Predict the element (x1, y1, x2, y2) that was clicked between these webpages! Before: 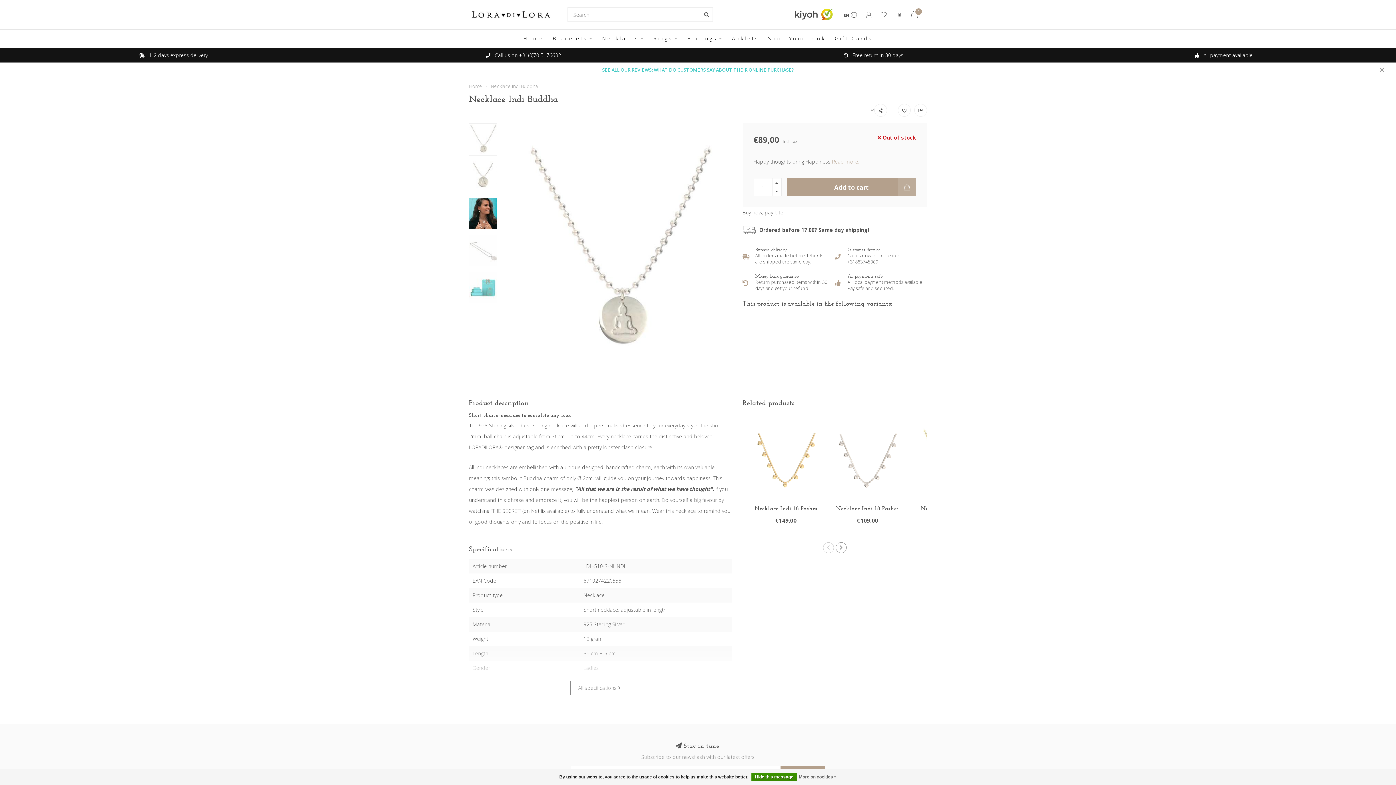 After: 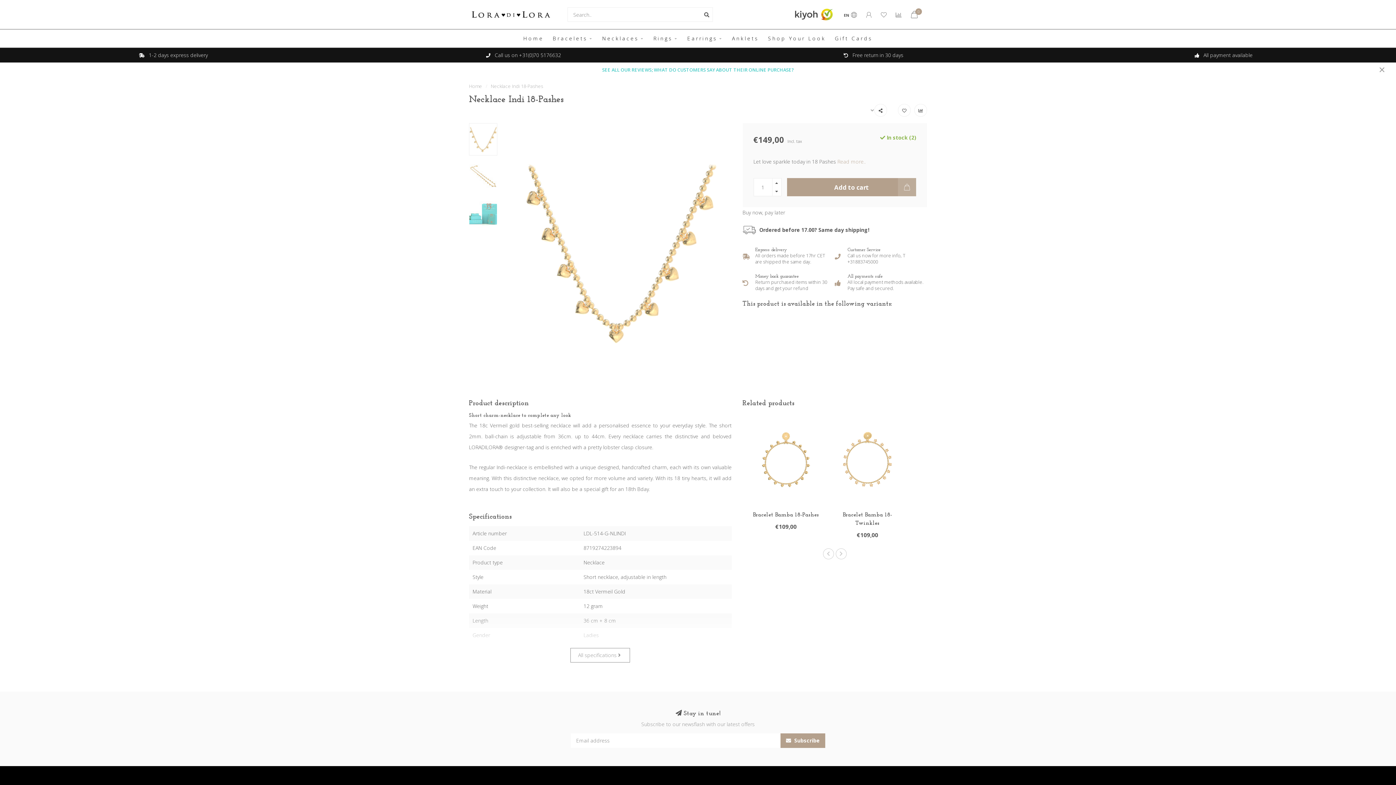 Action: bbox: (754, 506, 817, 511) label: Necklace Indi 18-Pashes